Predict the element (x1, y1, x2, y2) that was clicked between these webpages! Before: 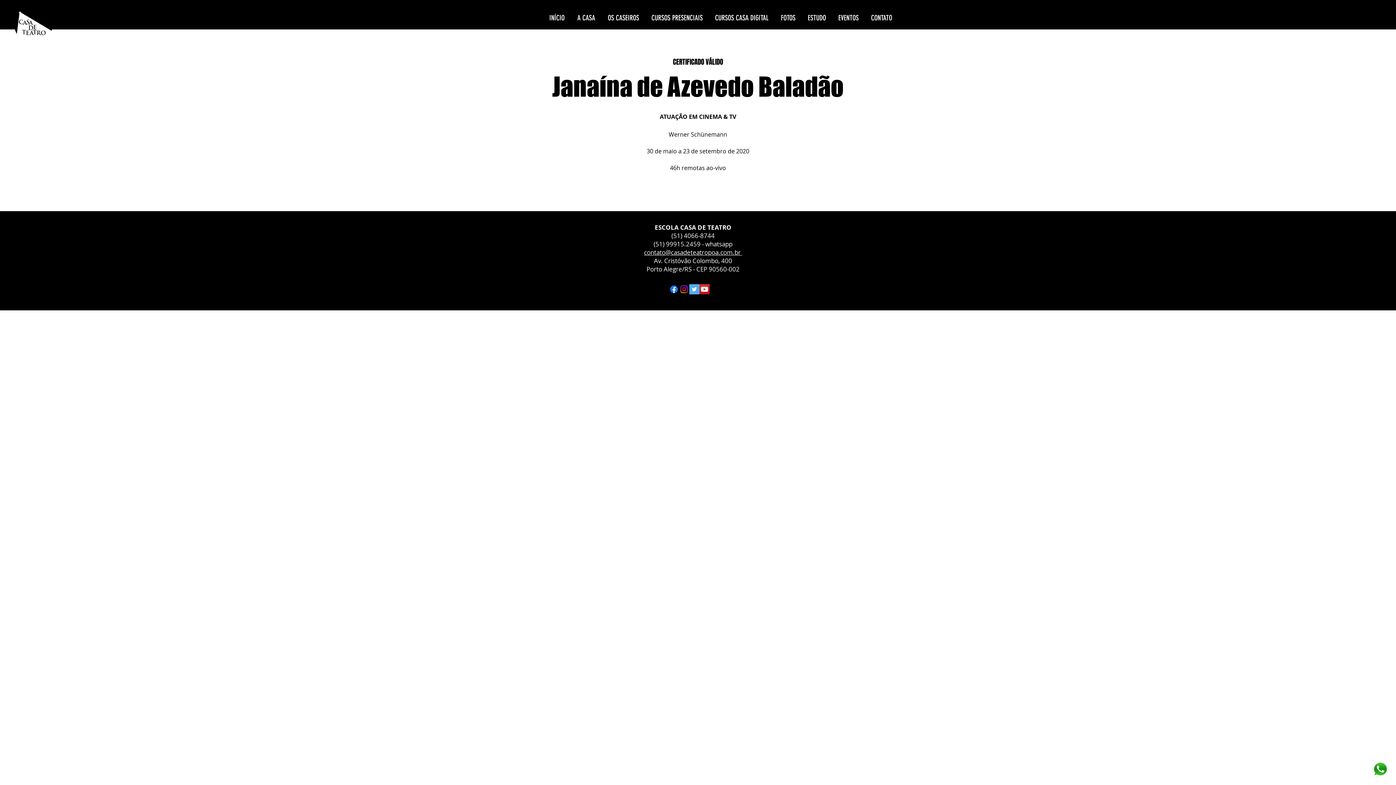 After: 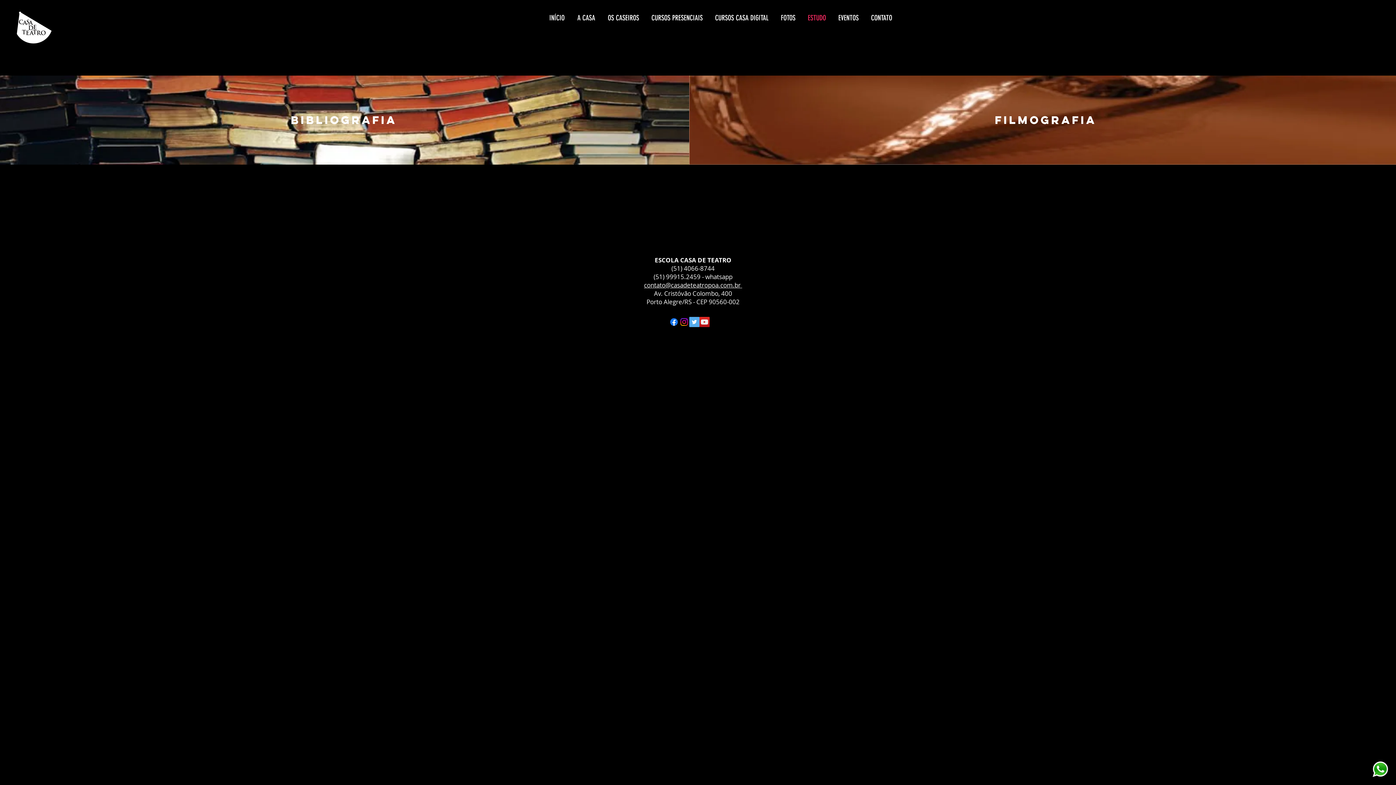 Action: label: ESTUDO bbox: (799, 6, 829, 29)